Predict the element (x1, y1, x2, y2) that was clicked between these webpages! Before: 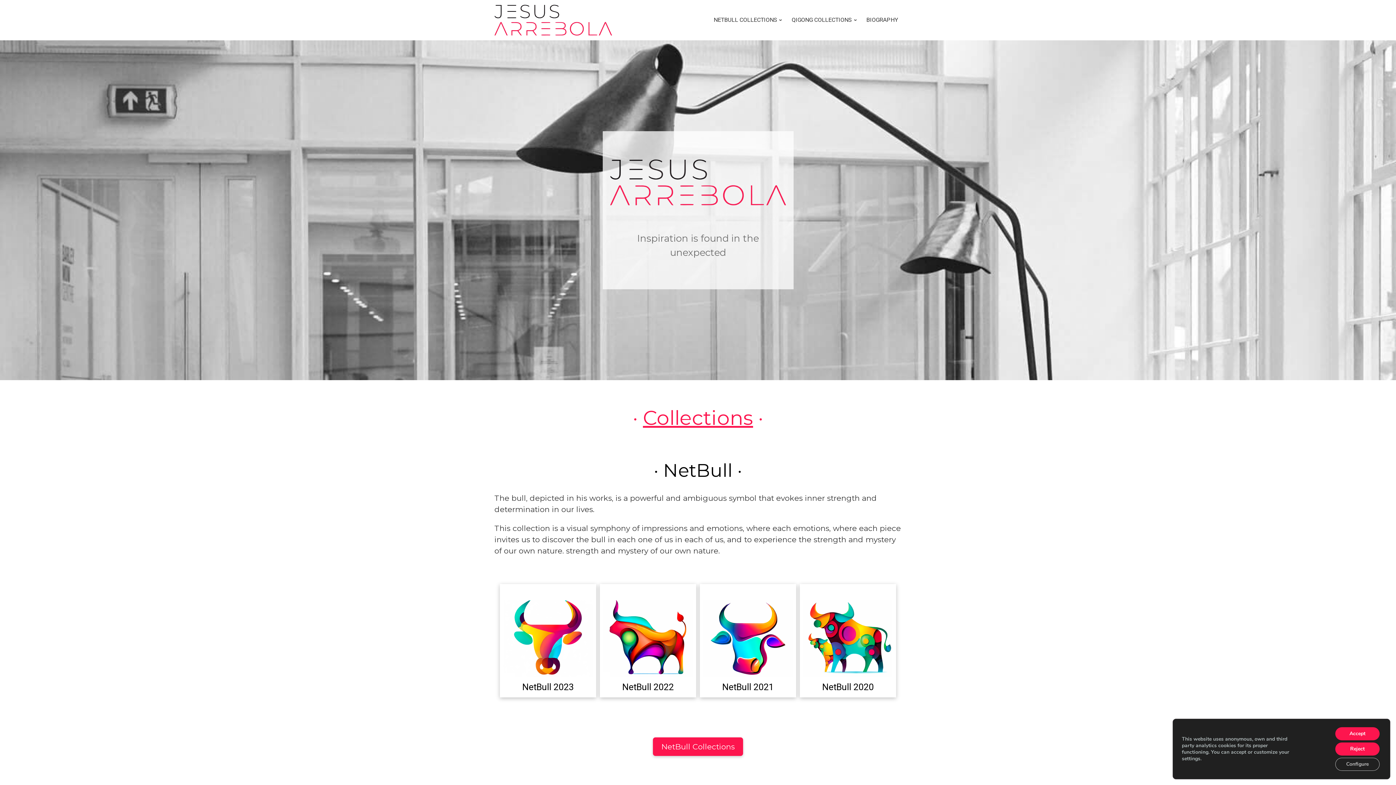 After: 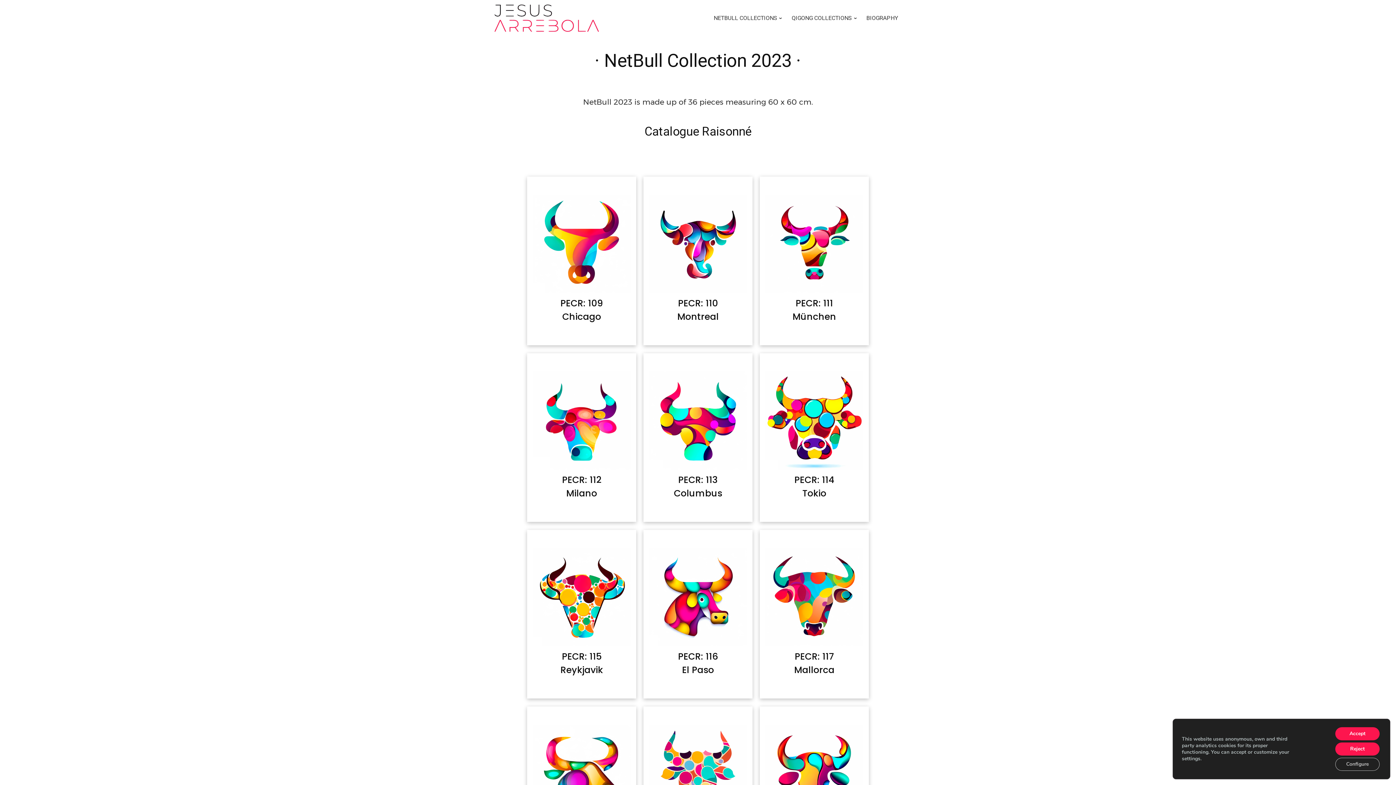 Action: bbox: (503, 600, 592, 677)